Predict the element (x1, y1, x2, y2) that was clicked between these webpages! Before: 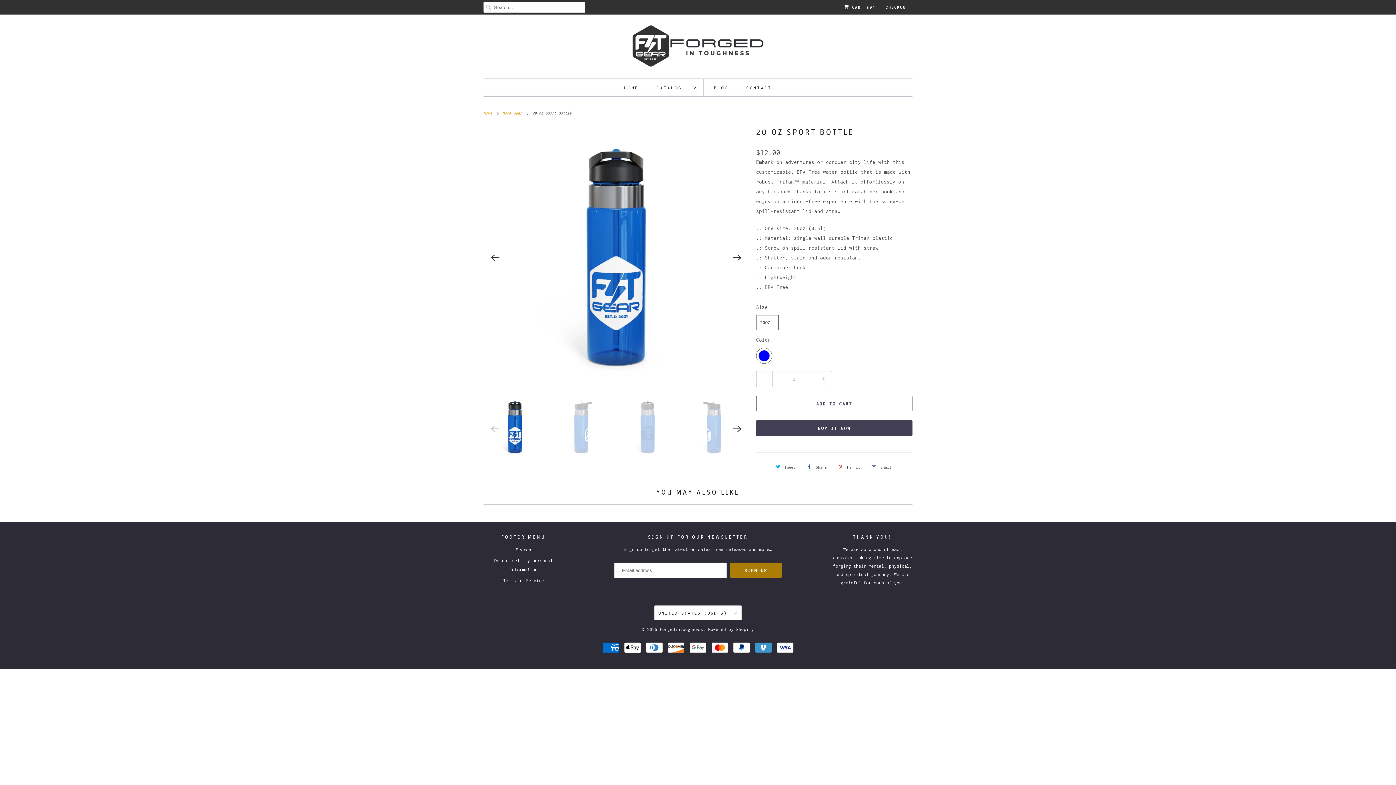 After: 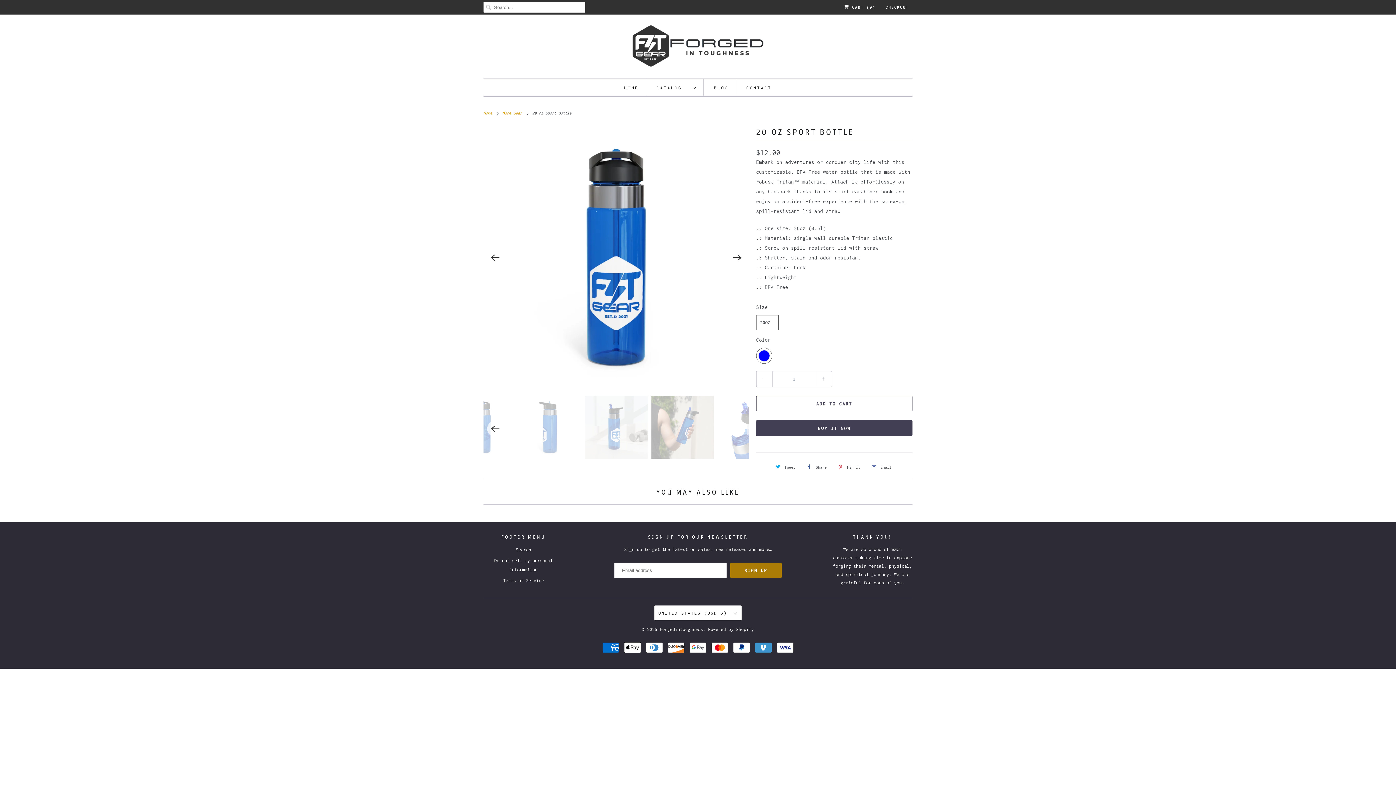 Action: bbox: (729, 421, 745, 437) label: Next